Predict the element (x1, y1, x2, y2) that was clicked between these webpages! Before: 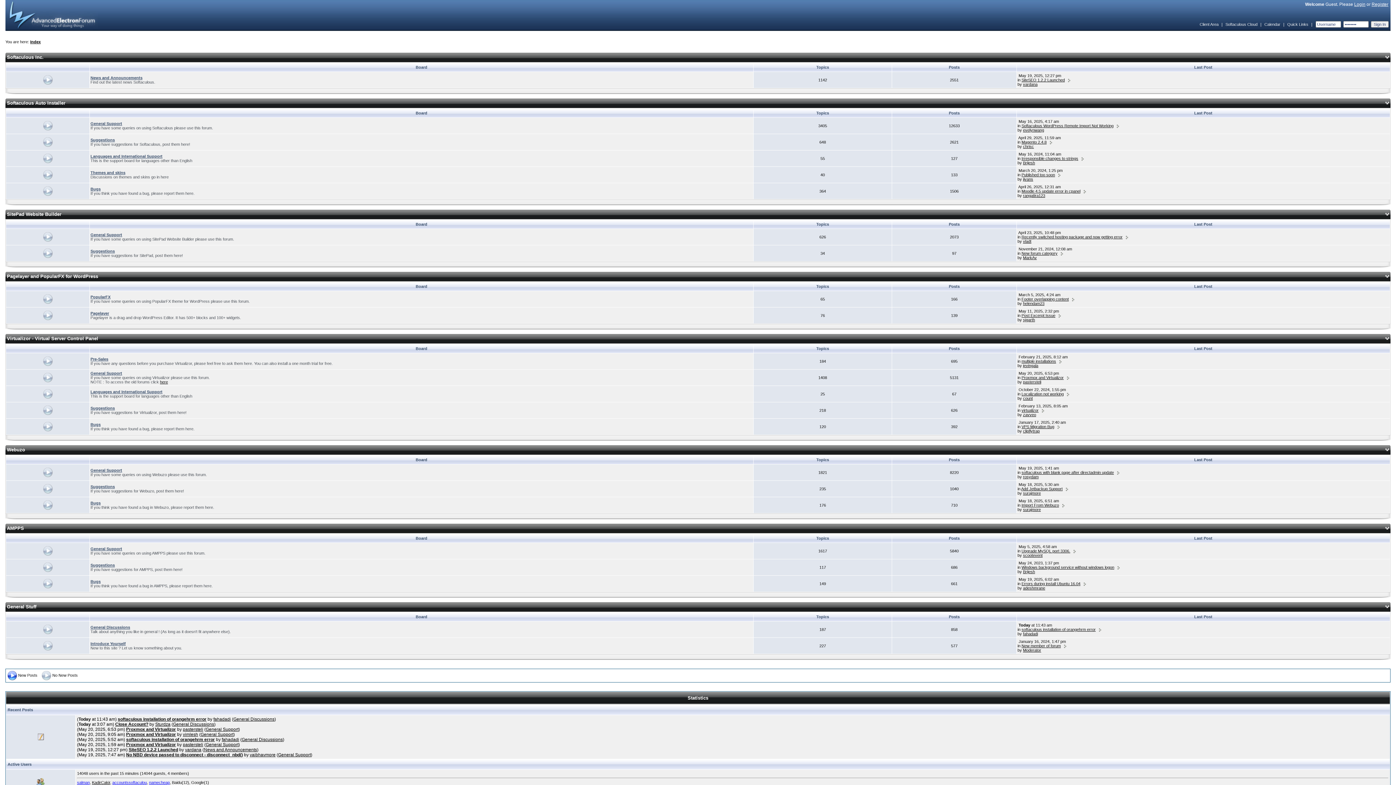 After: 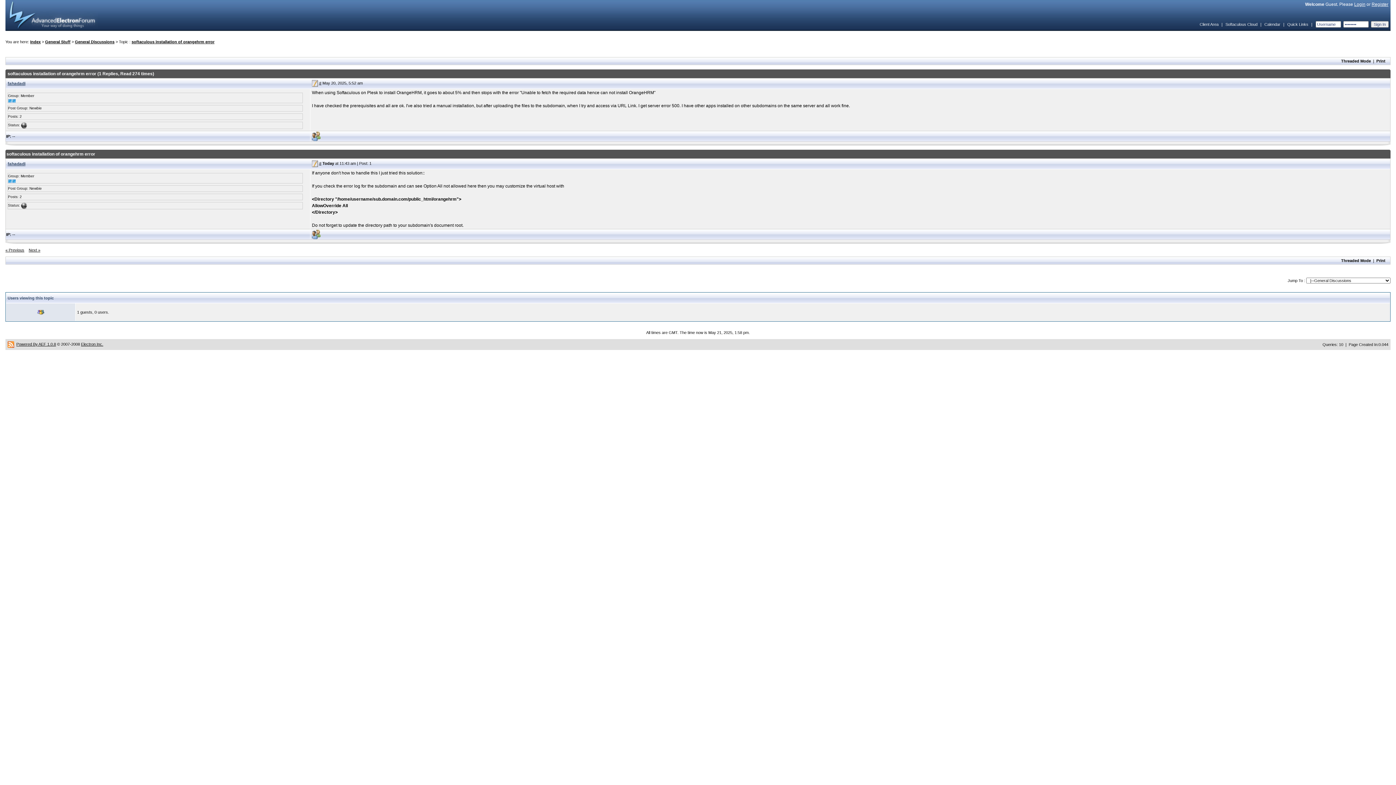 Action: bbox: (1099, 627, 1101, 632)